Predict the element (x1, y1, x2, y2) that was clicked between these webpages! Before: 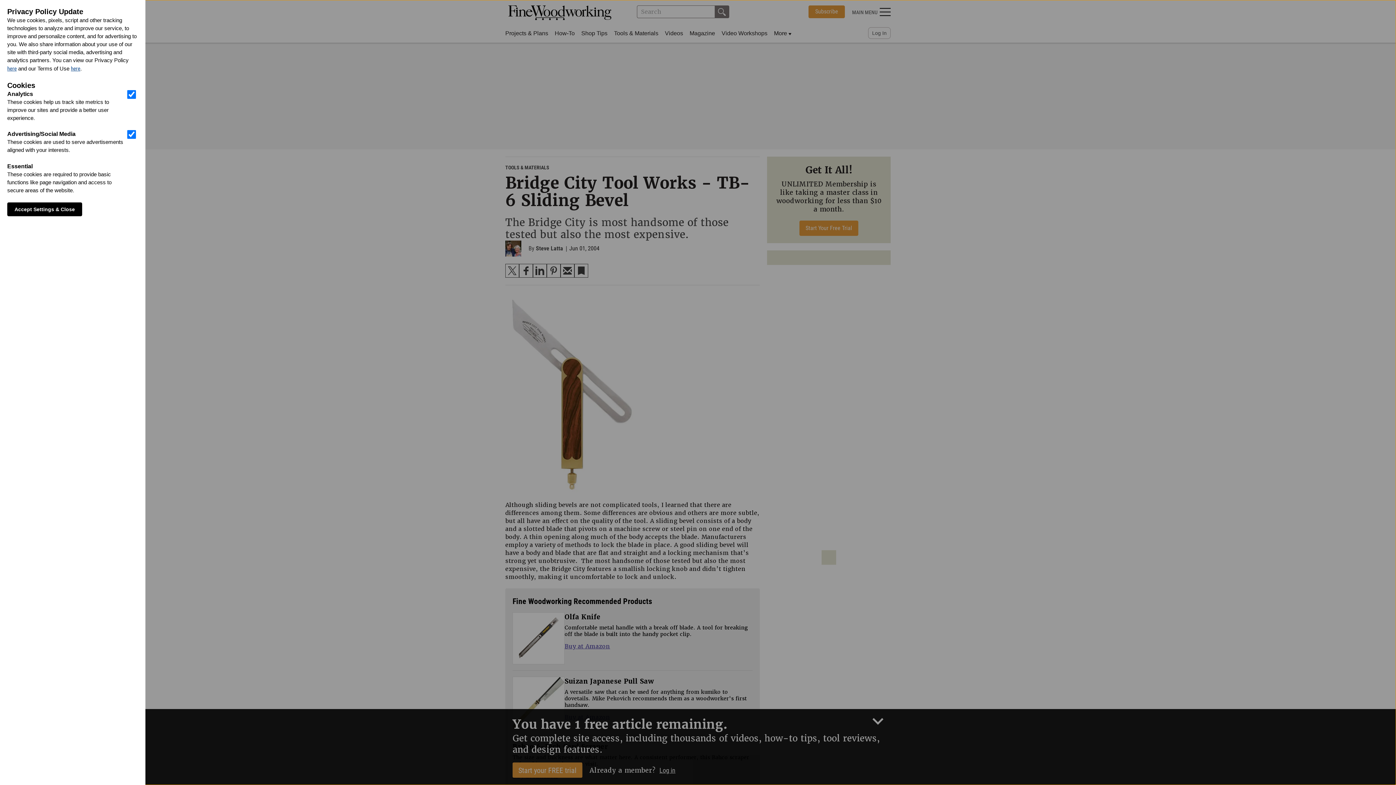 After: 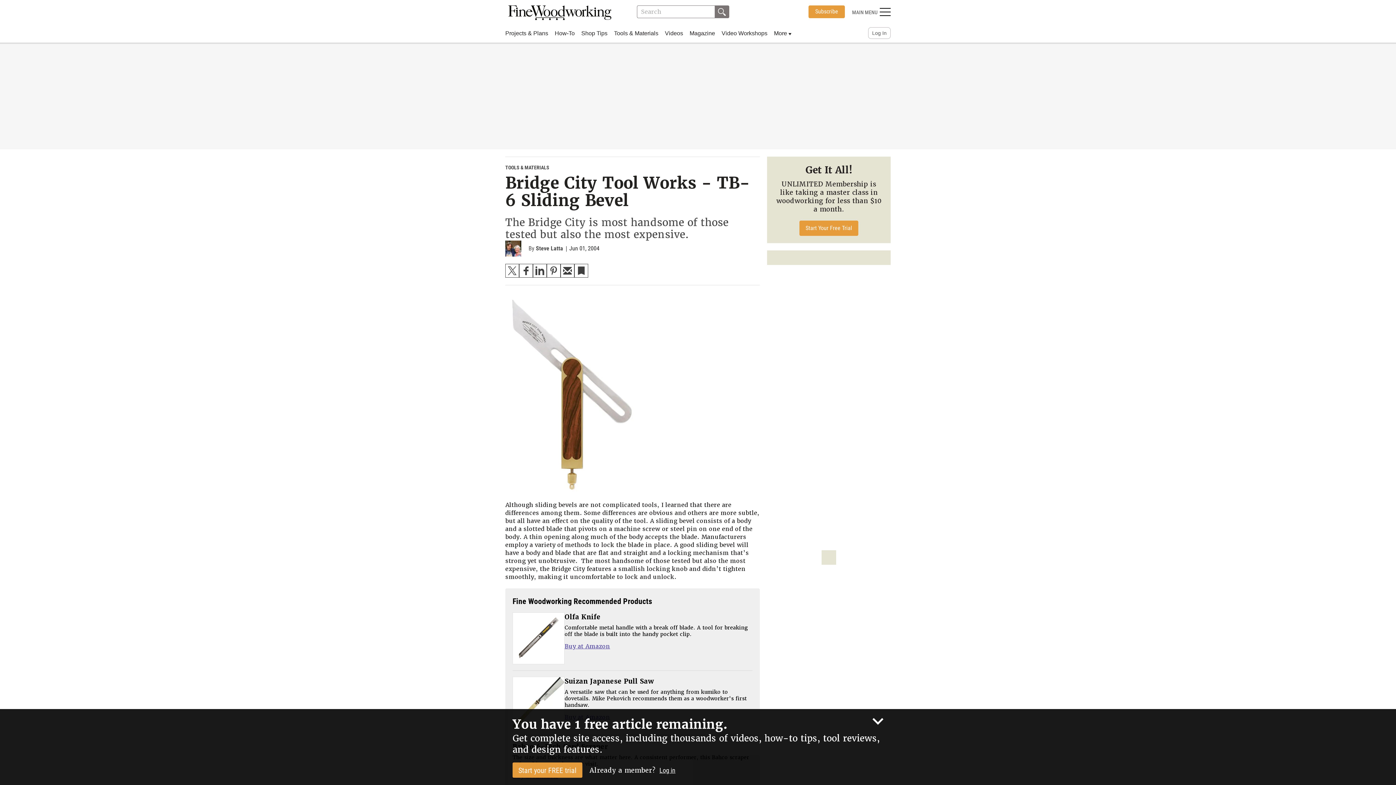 Action: bbox: (7, 202, 82, 216) label: Accept Settings & Close